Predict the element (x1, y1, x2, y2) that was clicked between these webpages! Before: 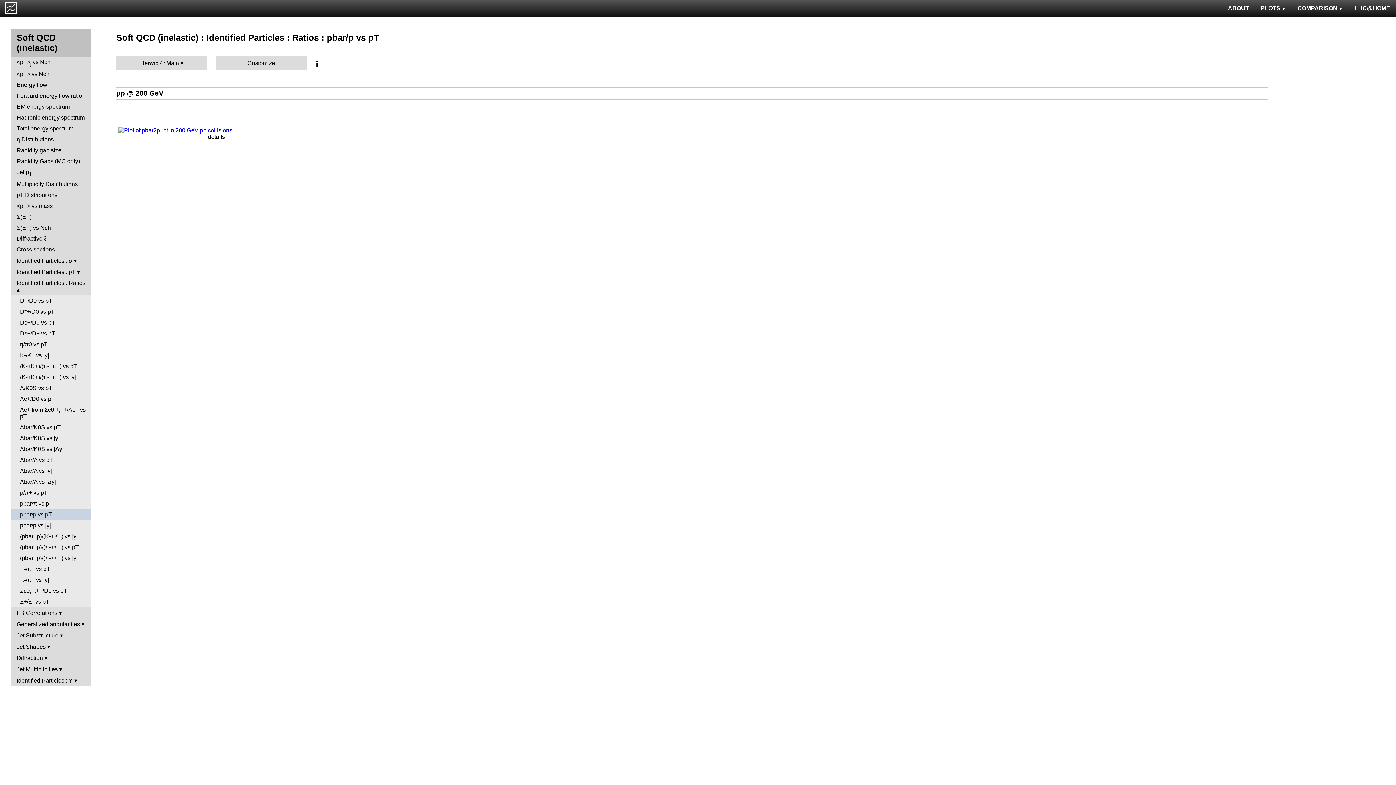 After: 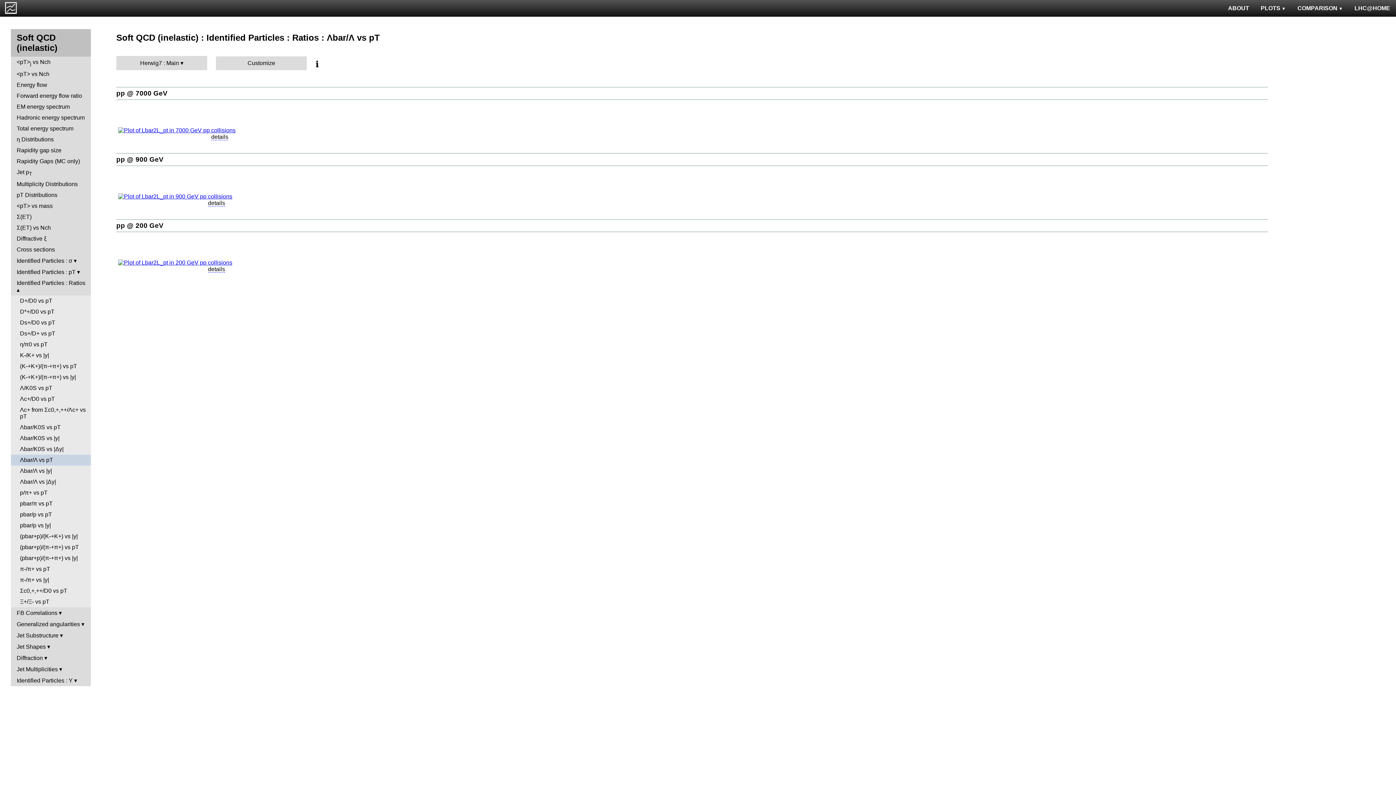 Action: label: Λbar/Λ vs pT bbox: (10, 455, 90, 465)